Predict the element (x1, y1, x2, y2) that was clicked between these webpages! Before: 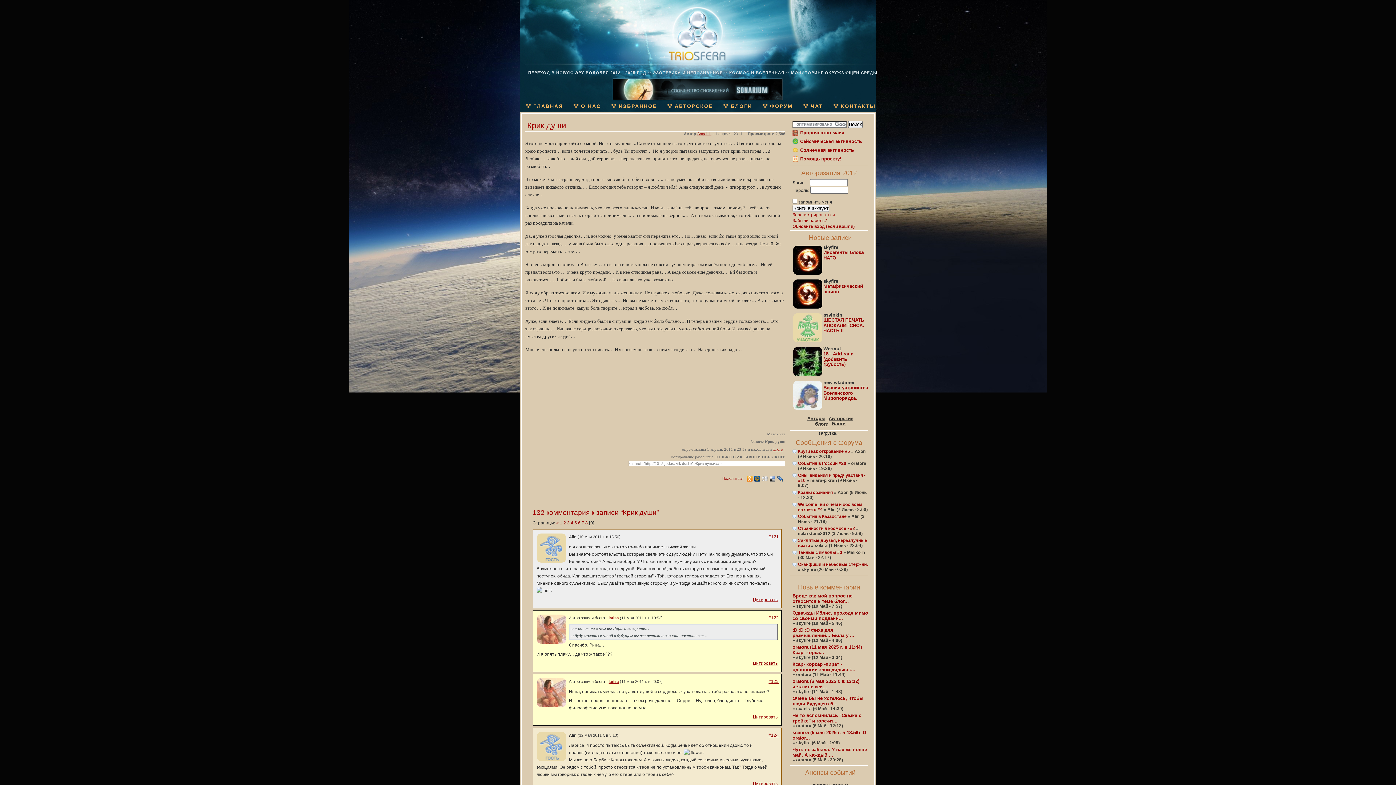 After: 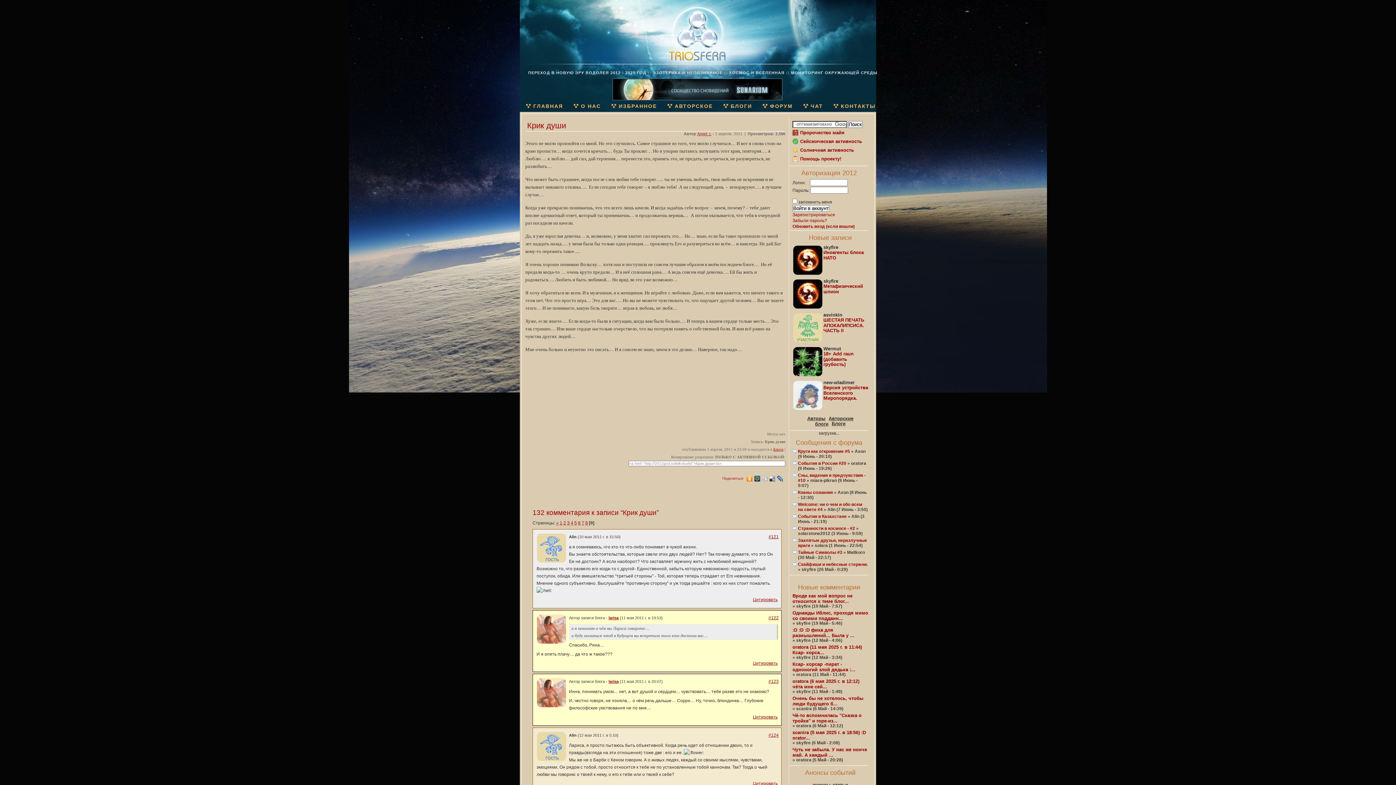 Action: bbox: (612, 96, 782, 101)